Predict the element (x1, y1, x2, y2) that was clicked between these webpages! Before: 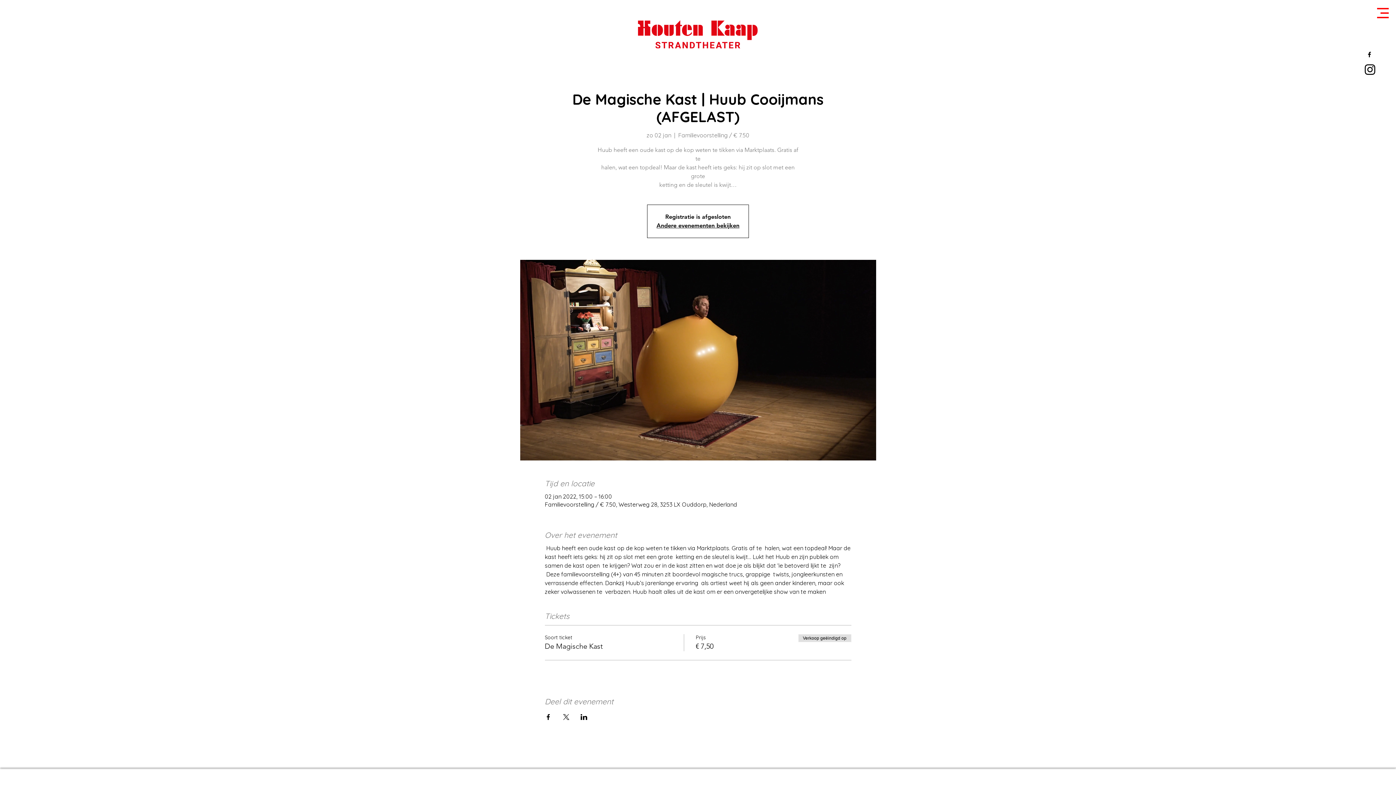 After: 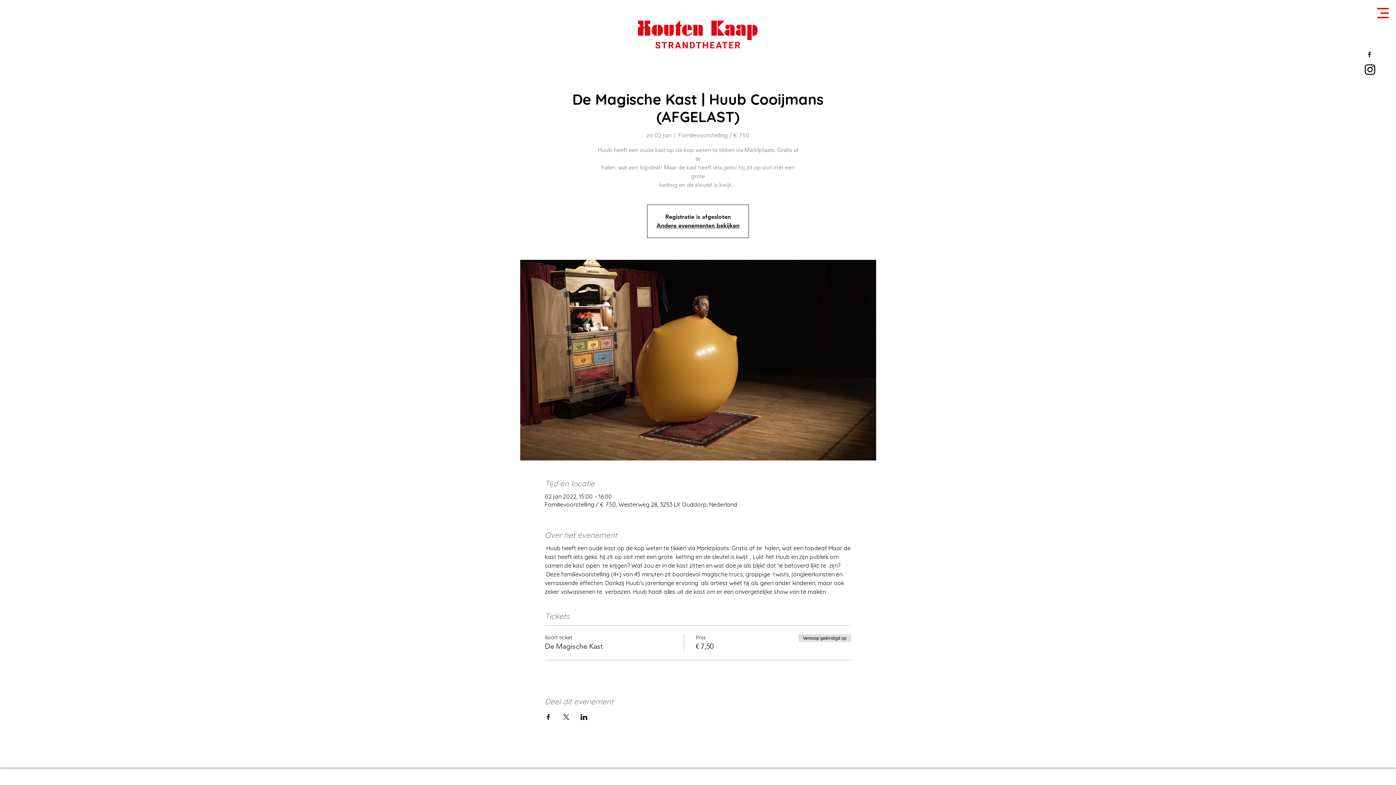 Action: bbox: (1377, 7, 1389, 18)